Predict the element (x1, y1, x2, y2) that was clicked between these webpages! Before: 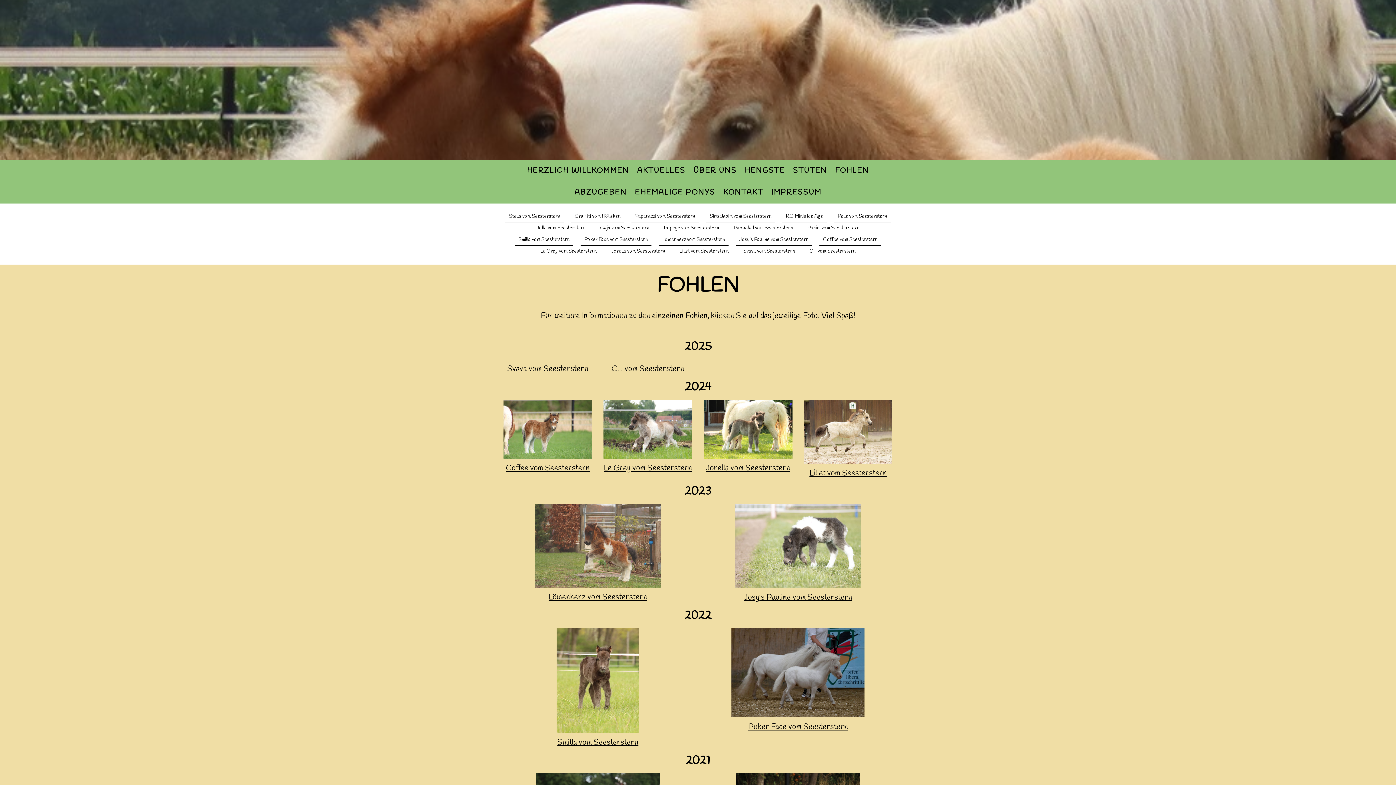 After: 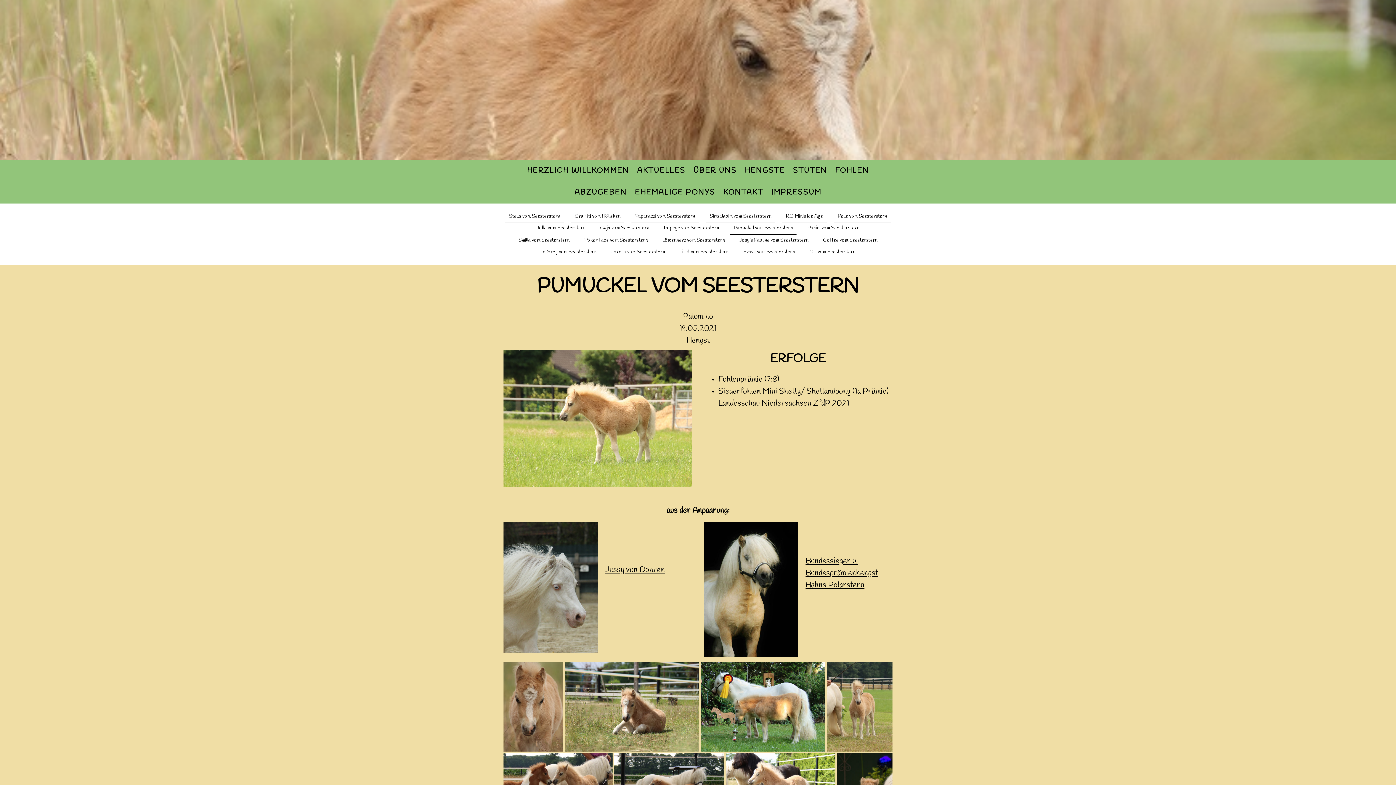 Action: bbox: (536, 774, 659, 781)